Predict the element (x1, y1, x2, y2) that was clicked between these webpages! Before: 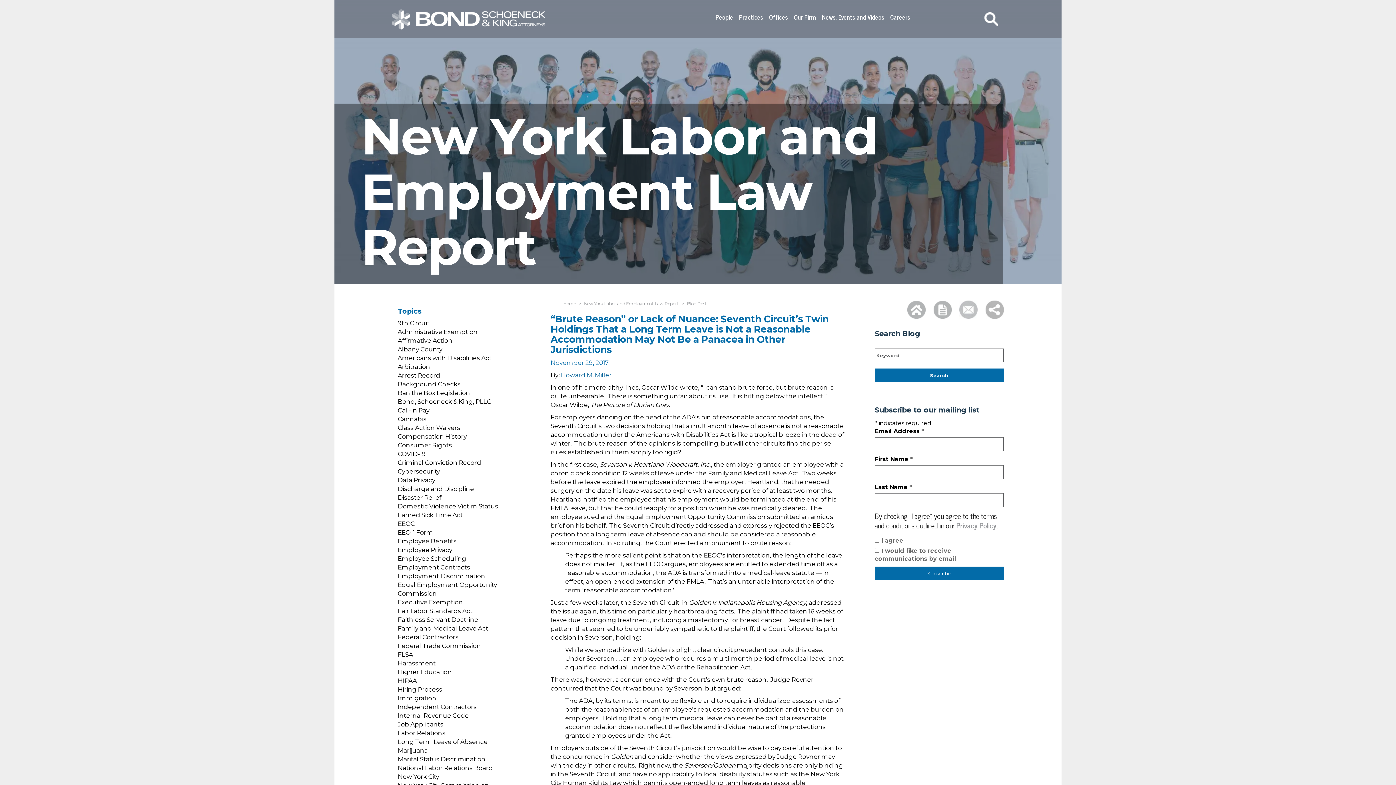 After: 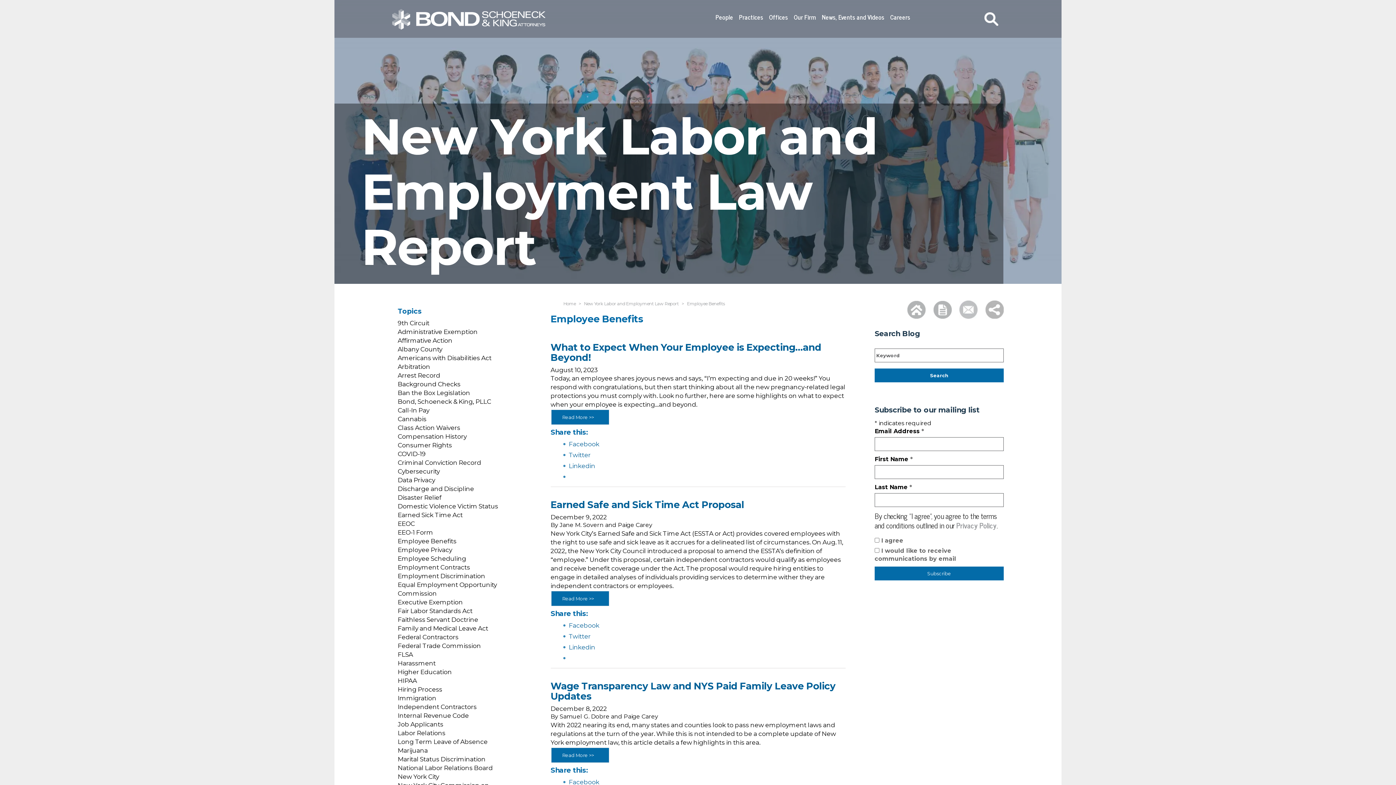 Action: label: Employee Benefits bbox: (397, 537, 456, 545)